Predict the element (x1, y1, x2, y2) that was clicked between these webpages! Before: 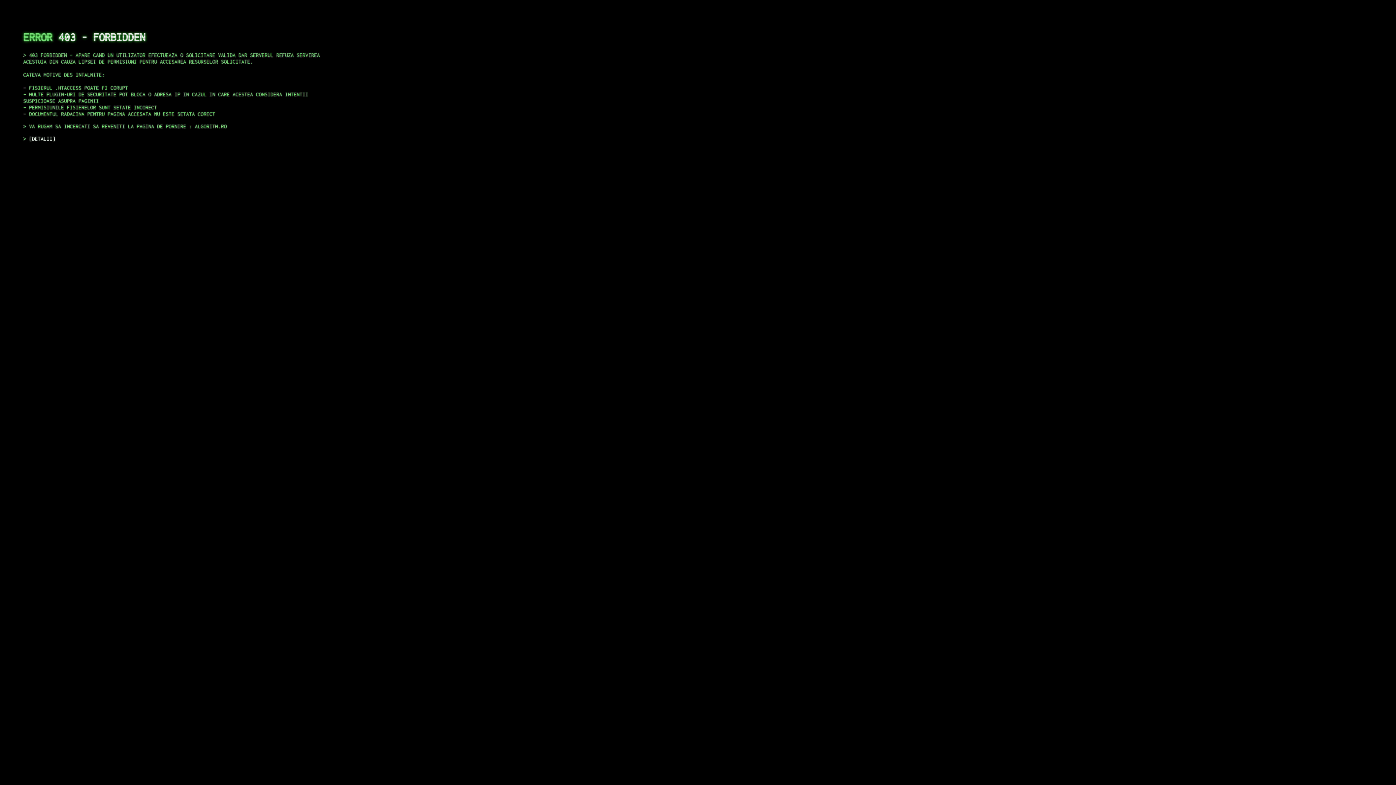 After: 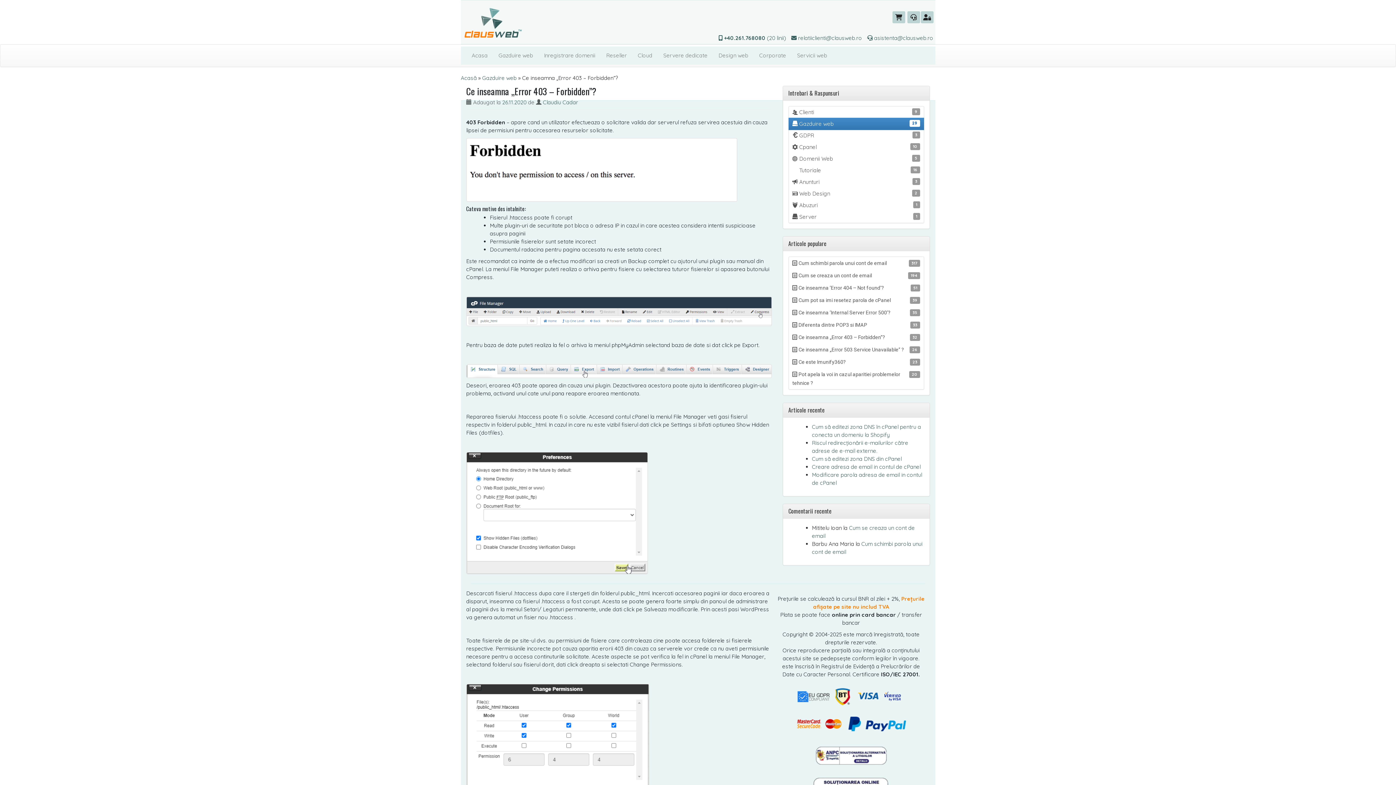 Action: label: DETALII bbox: (29, 135, 55, 141)